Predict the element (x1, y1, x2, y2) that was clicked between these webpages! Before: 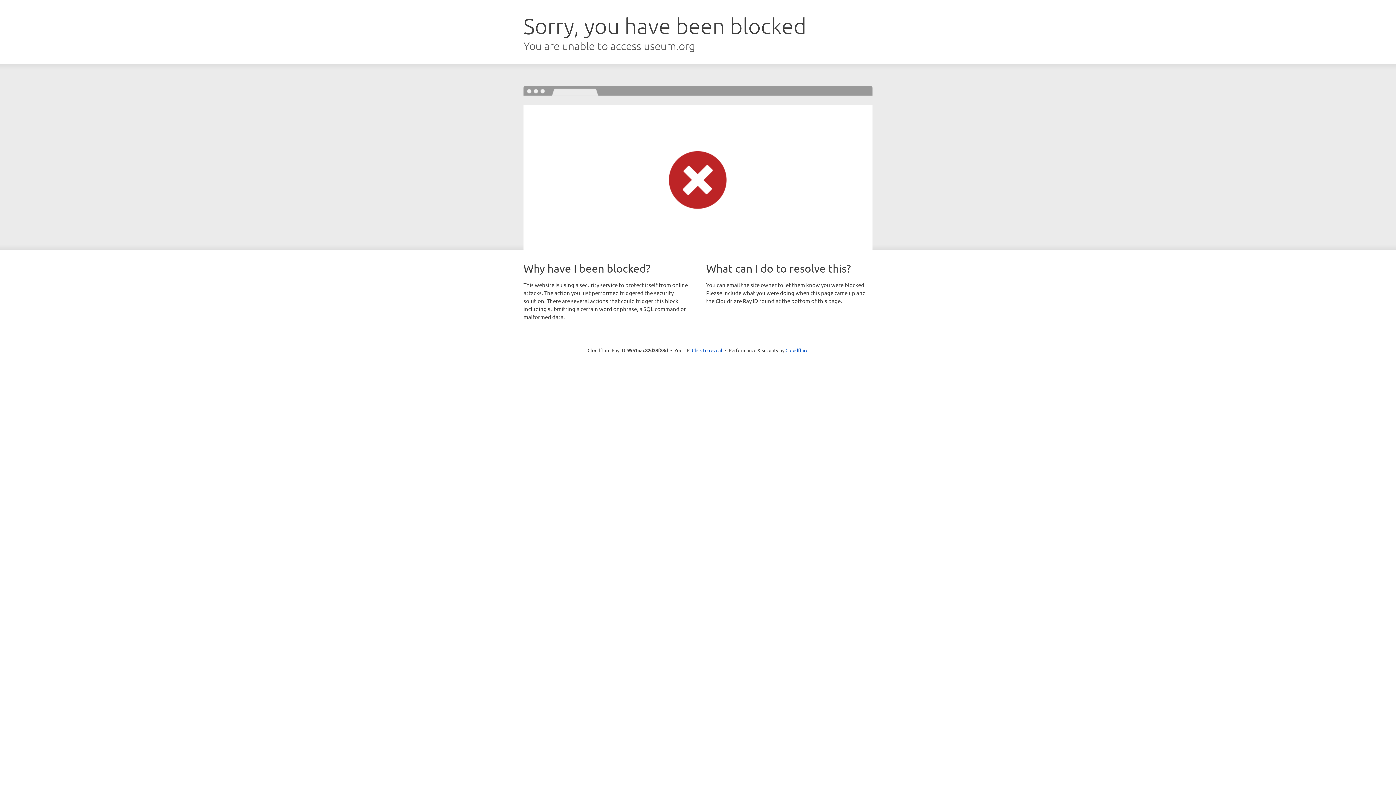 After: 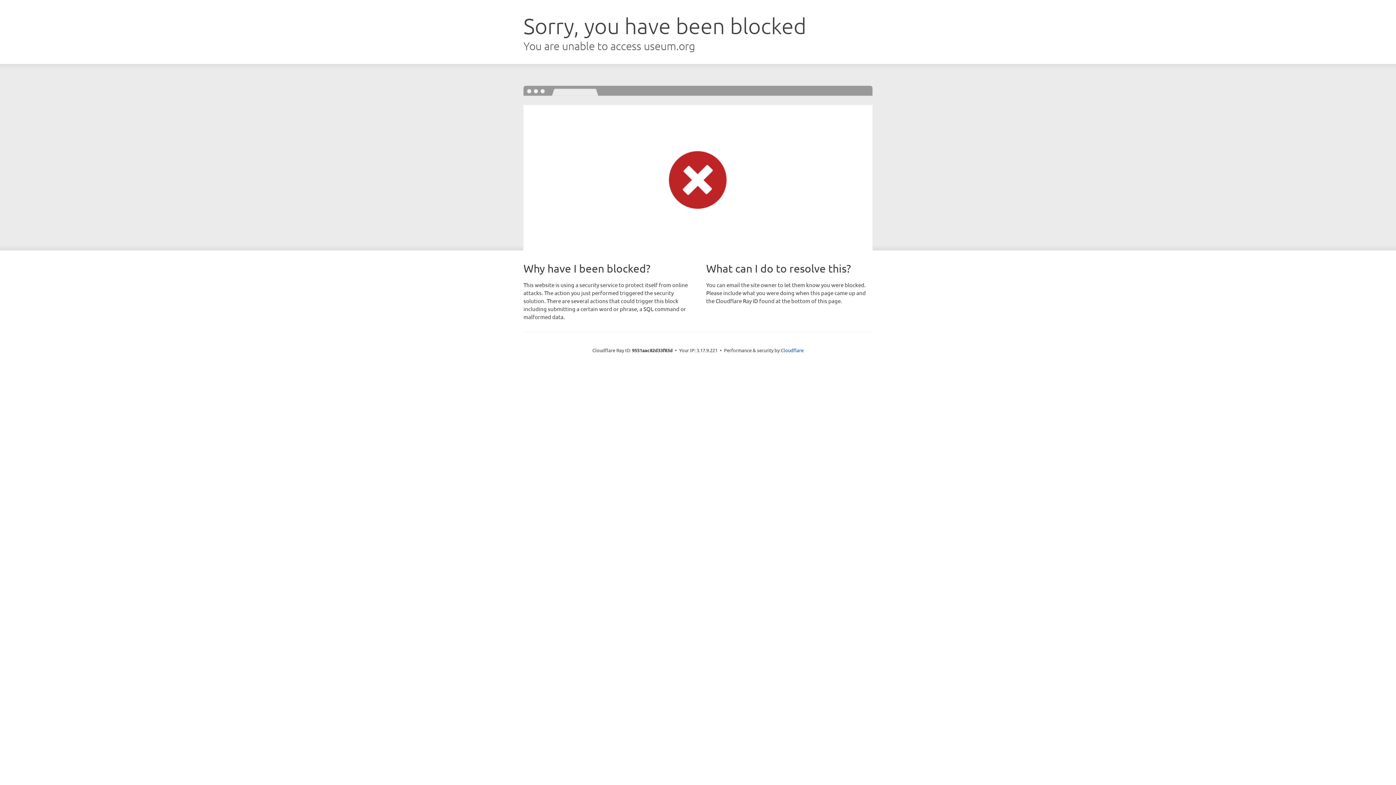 Action: bbox: (692, 346, 722, 353) label: Click to reveal